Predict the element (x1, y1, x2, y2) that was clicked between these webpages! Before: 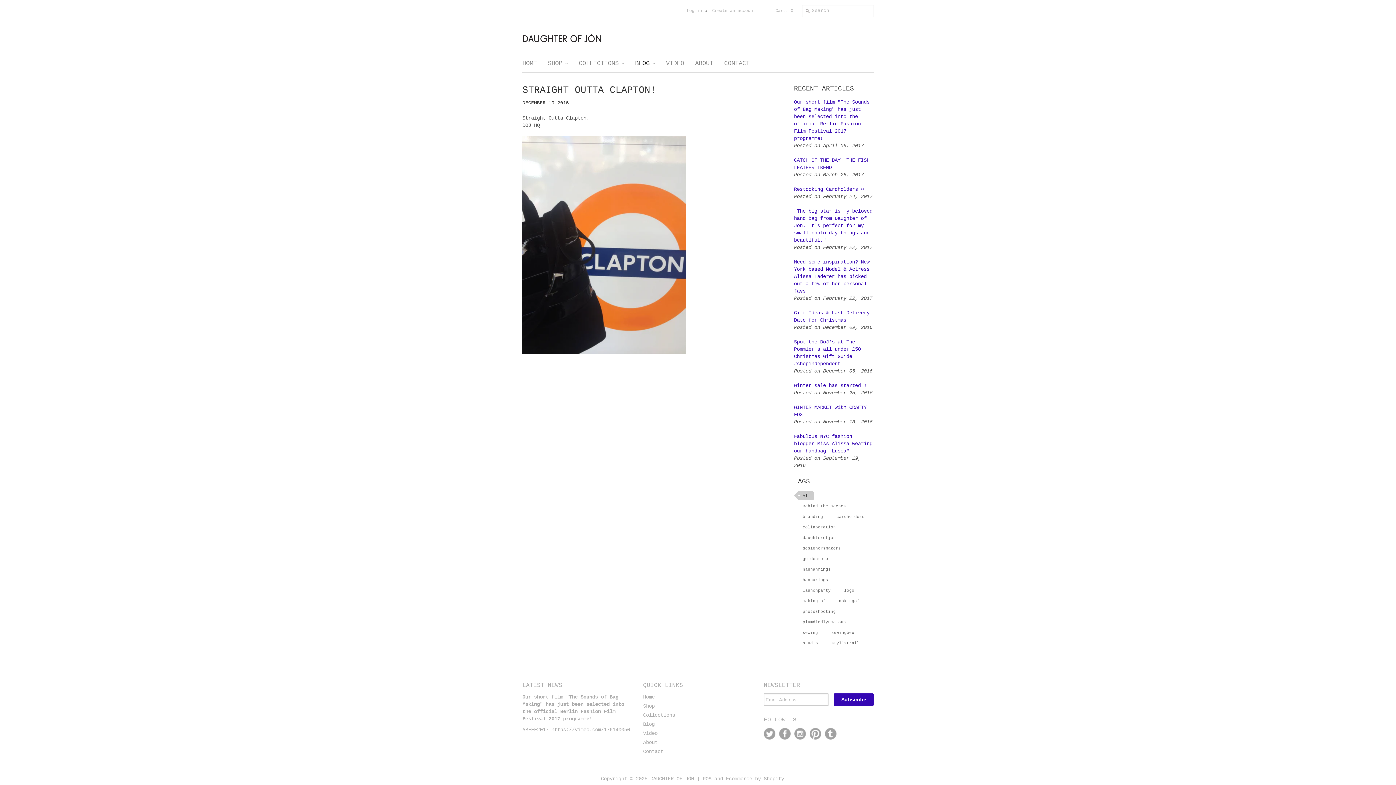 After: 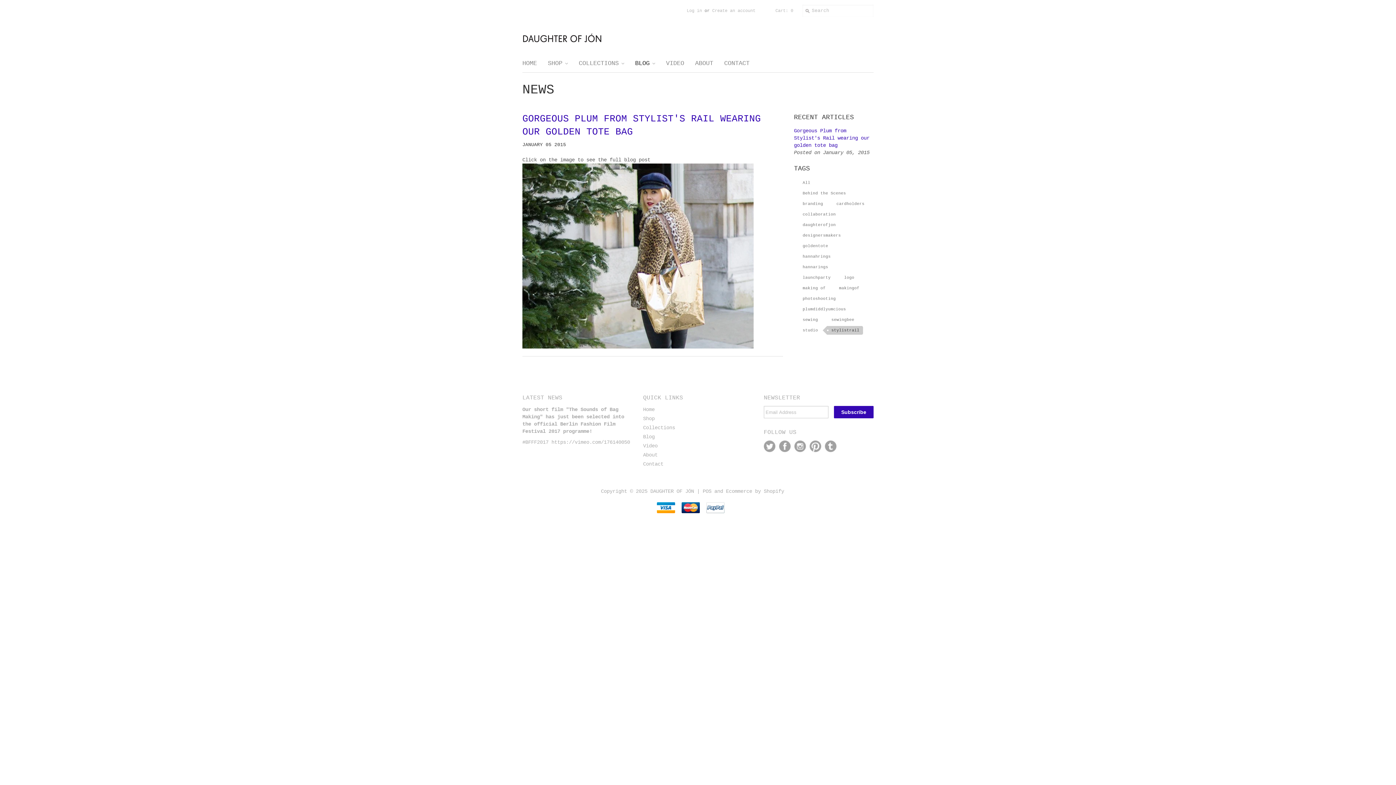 Action: label: stylistrail bbox: (827, 639, 863, 648)